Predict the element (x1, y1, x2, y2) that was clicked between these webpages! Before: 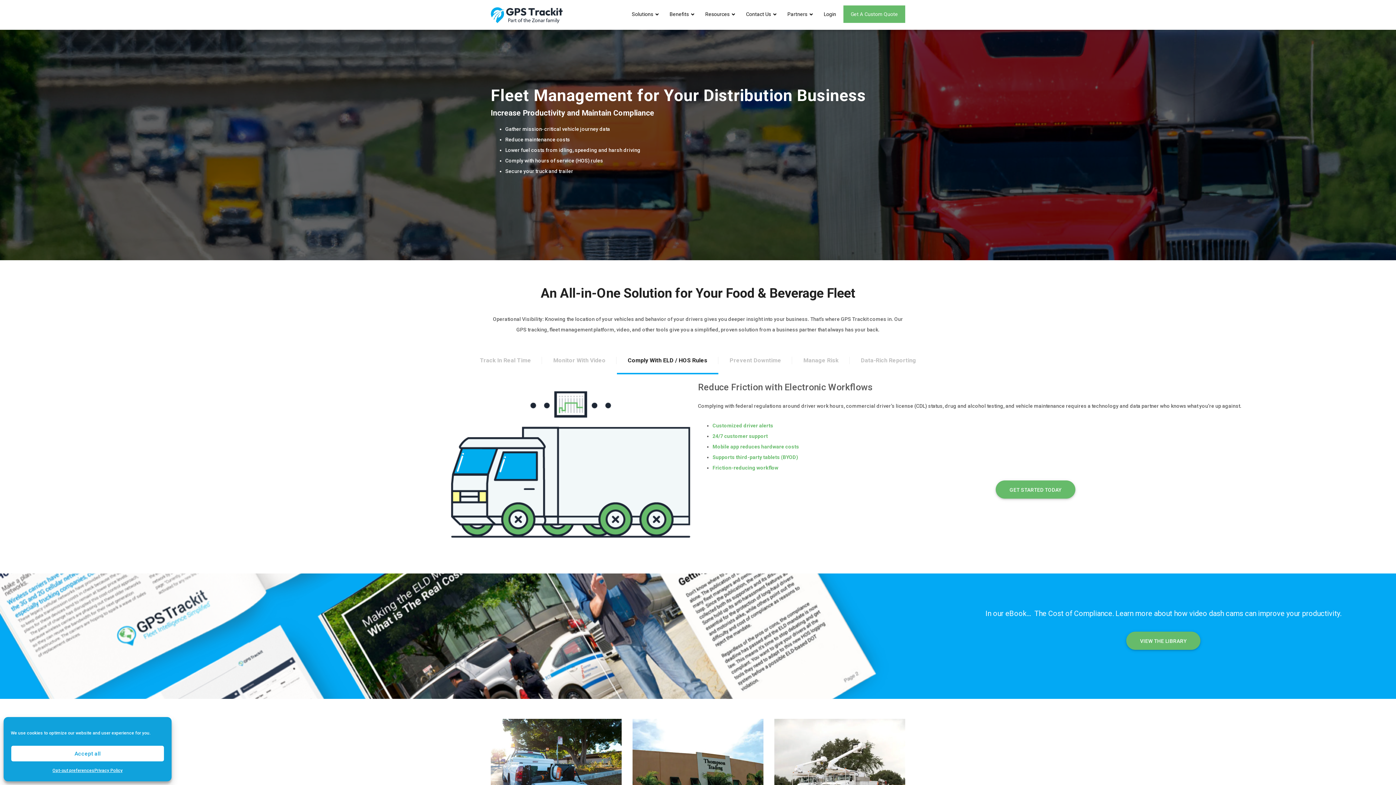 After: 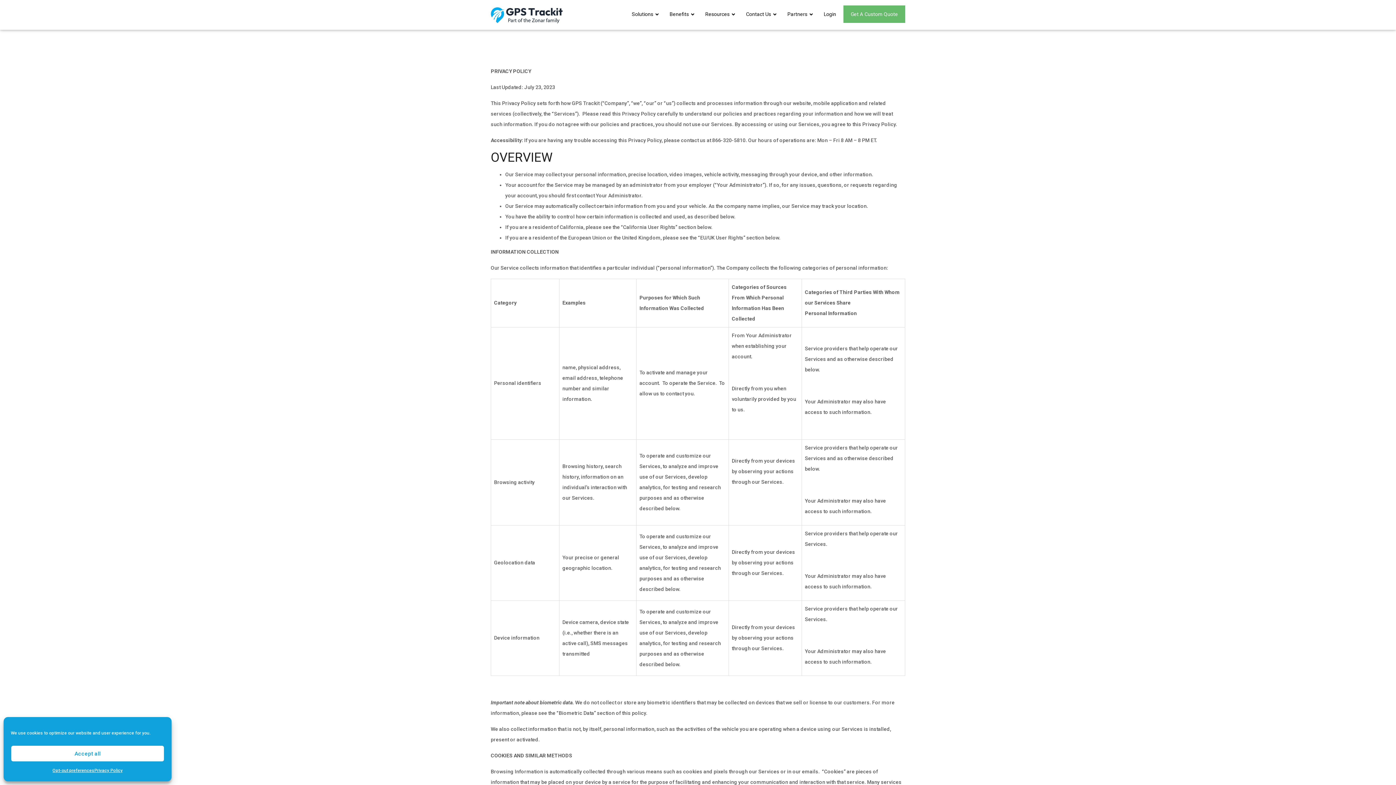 Action: bbox: (94, 765, 122, 776) label: Privacy Policy